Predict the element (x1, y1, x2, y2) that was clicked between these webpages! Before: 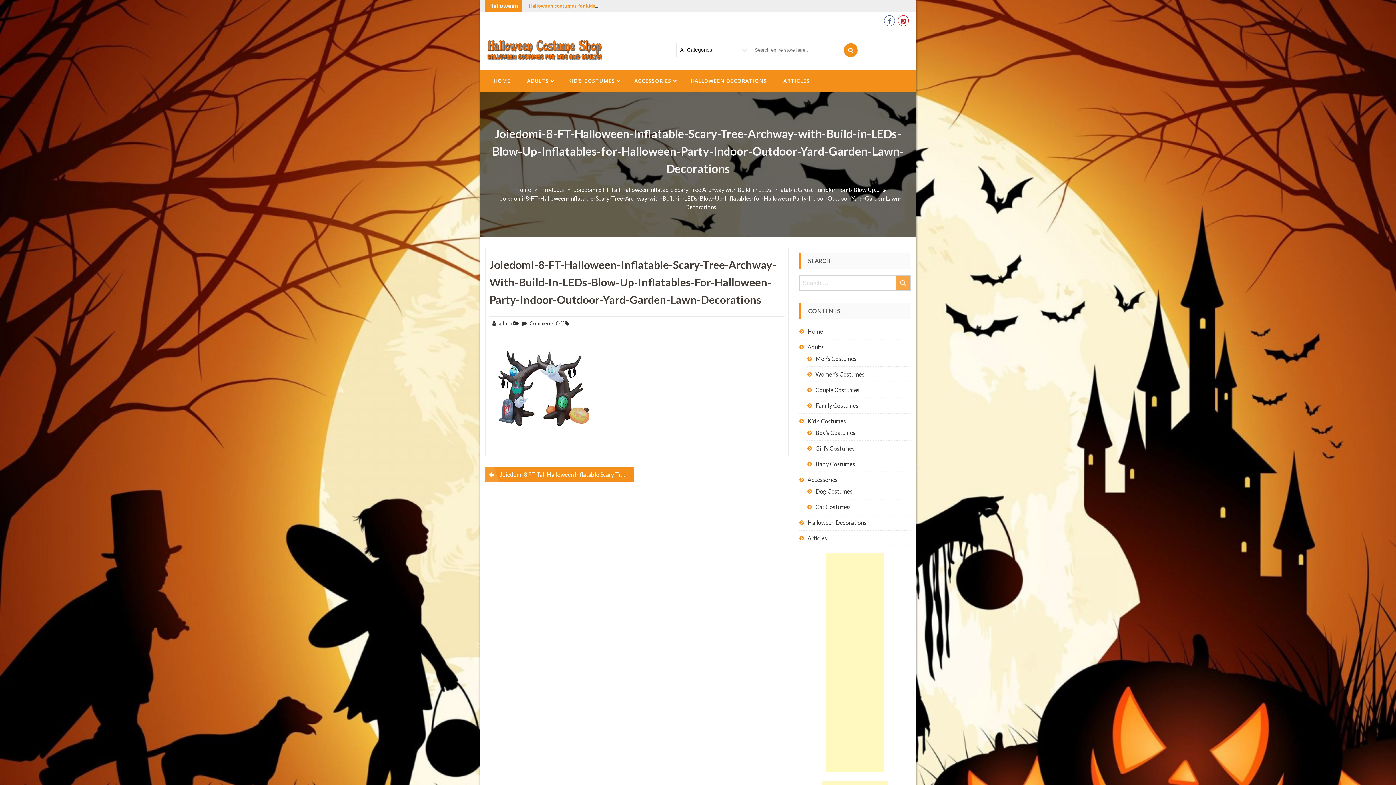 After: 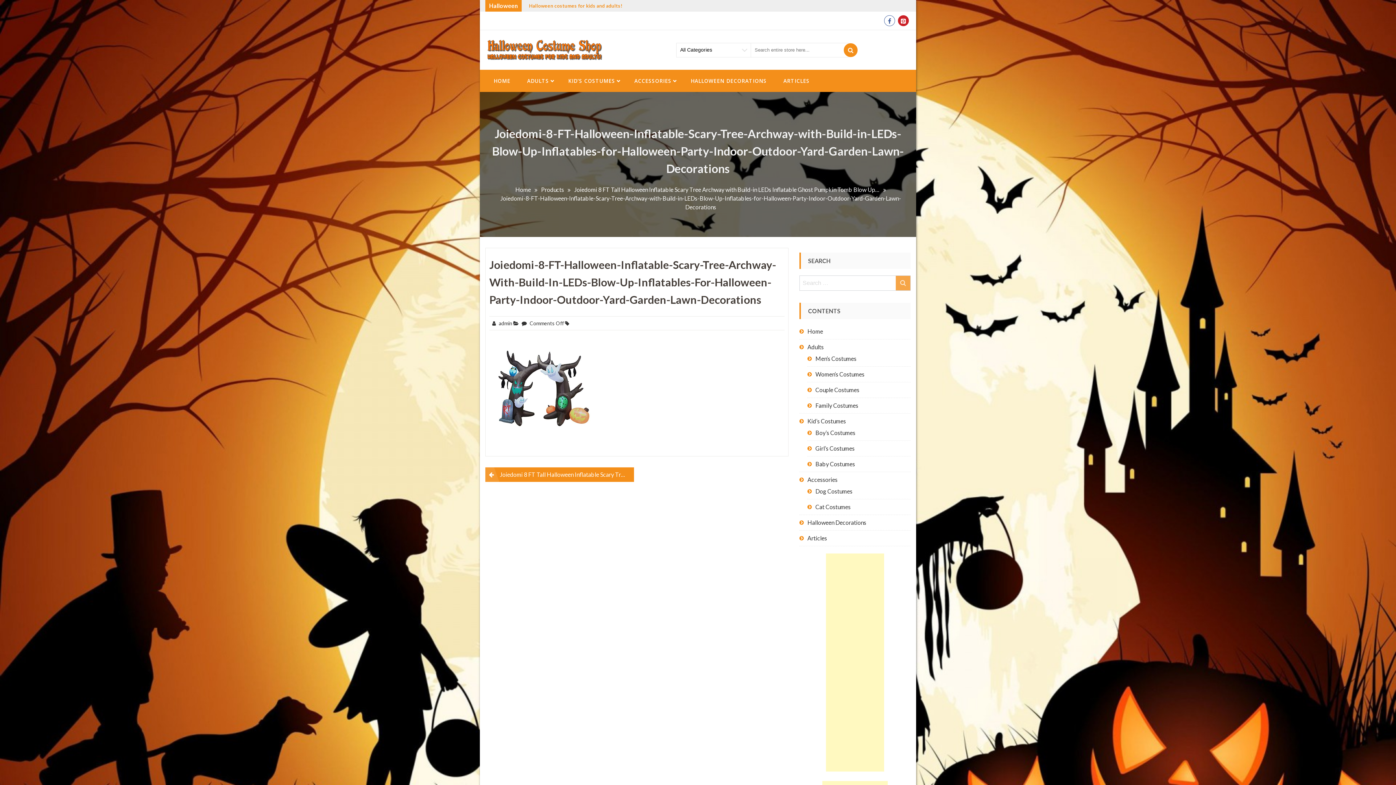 Action: bbox: (898, 15, 909, 26)